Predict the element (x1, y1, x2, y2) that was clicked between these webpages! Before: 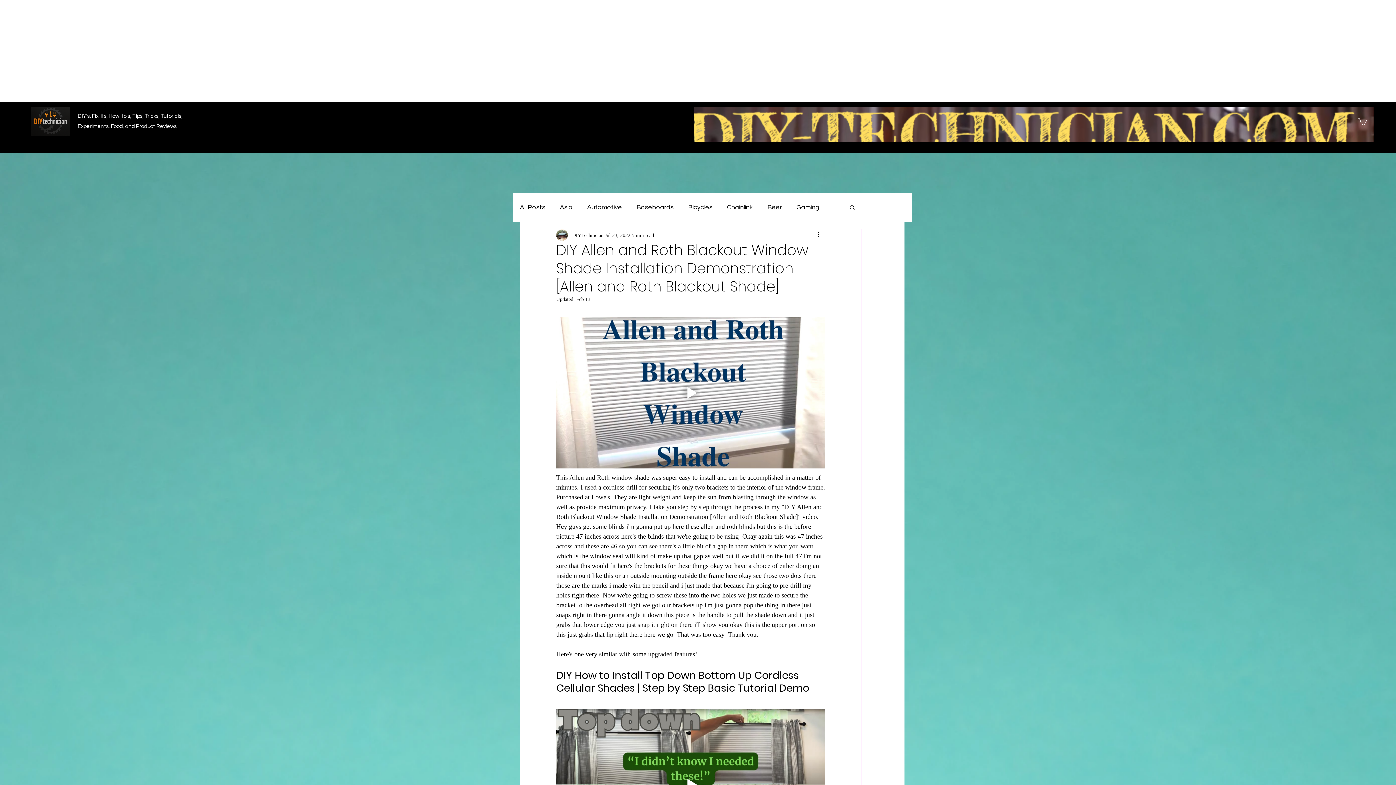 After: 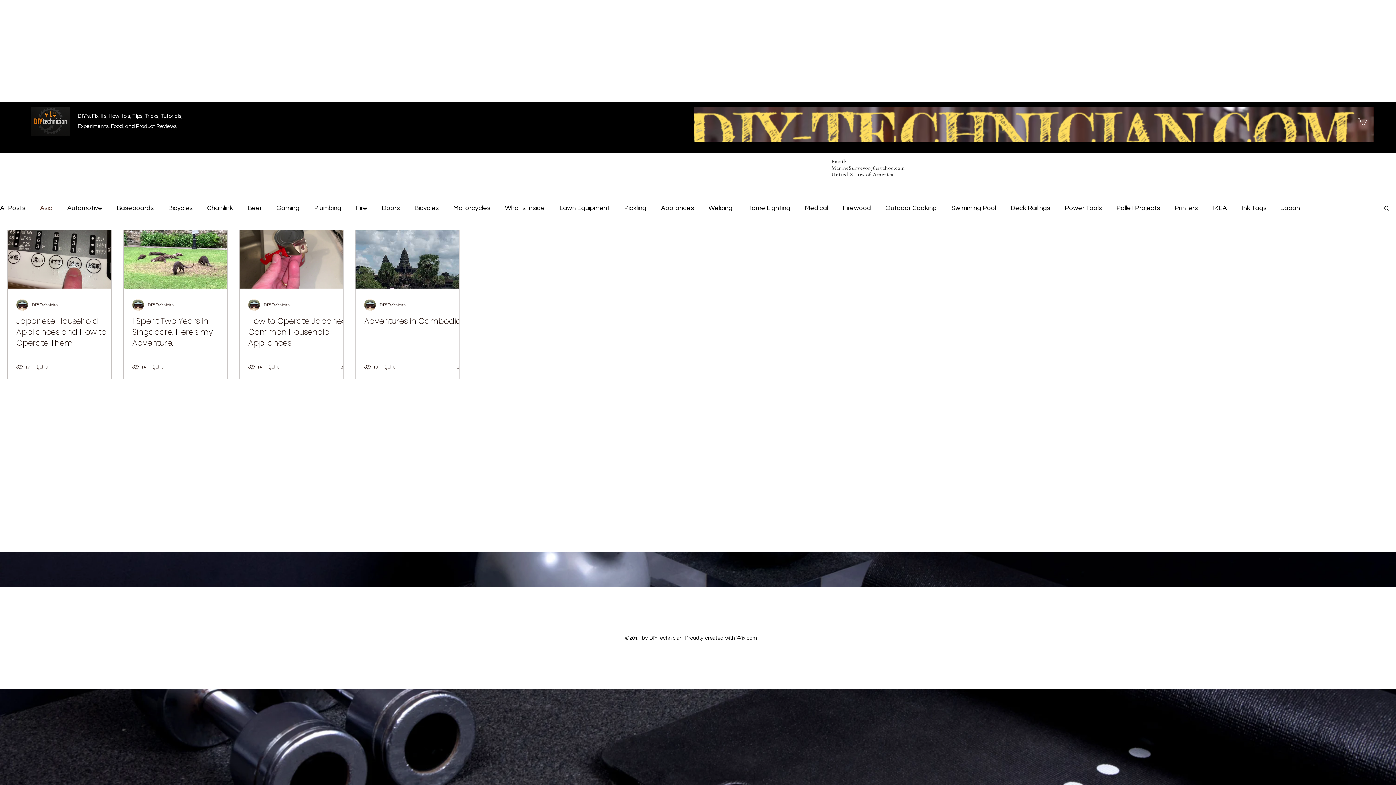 Action: label: Asia bbox: (560, 201, 572, 212)